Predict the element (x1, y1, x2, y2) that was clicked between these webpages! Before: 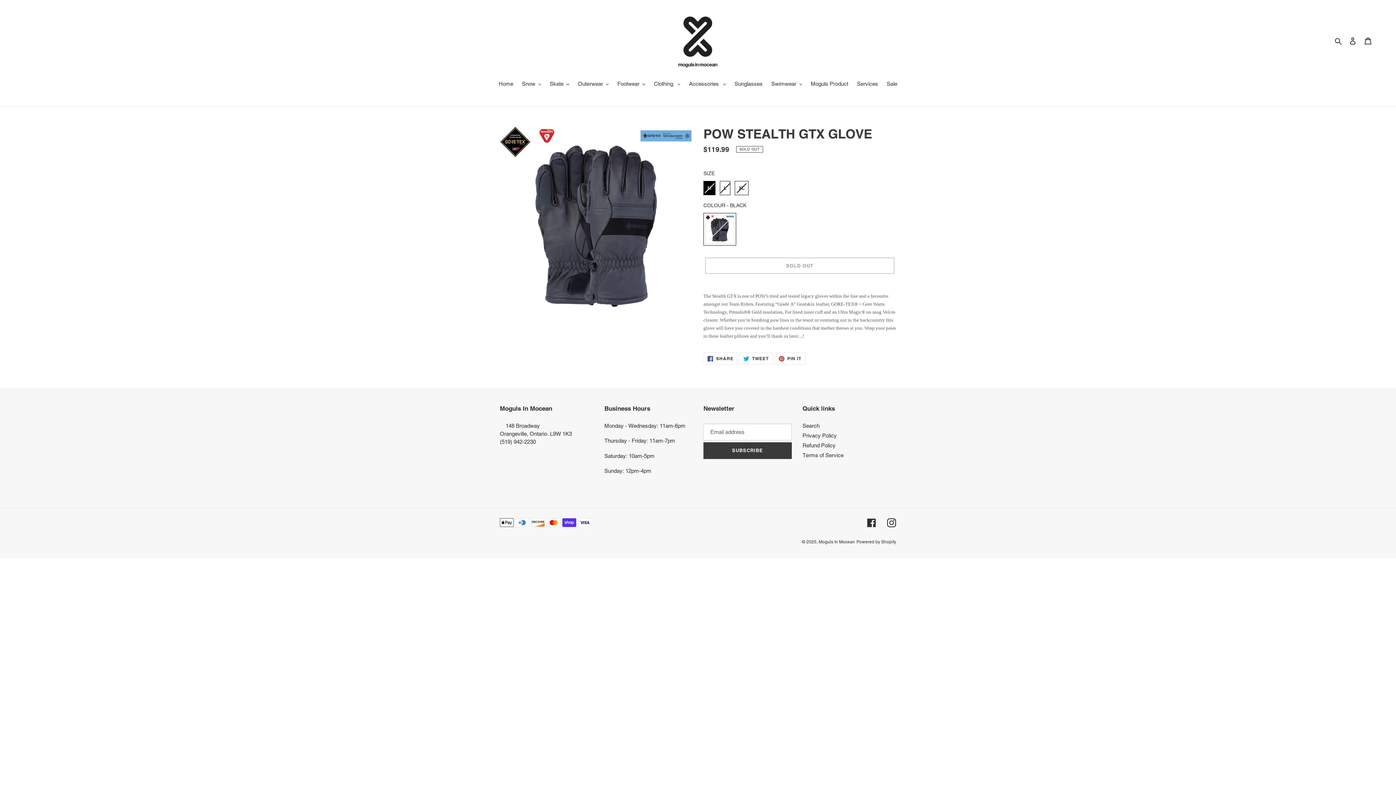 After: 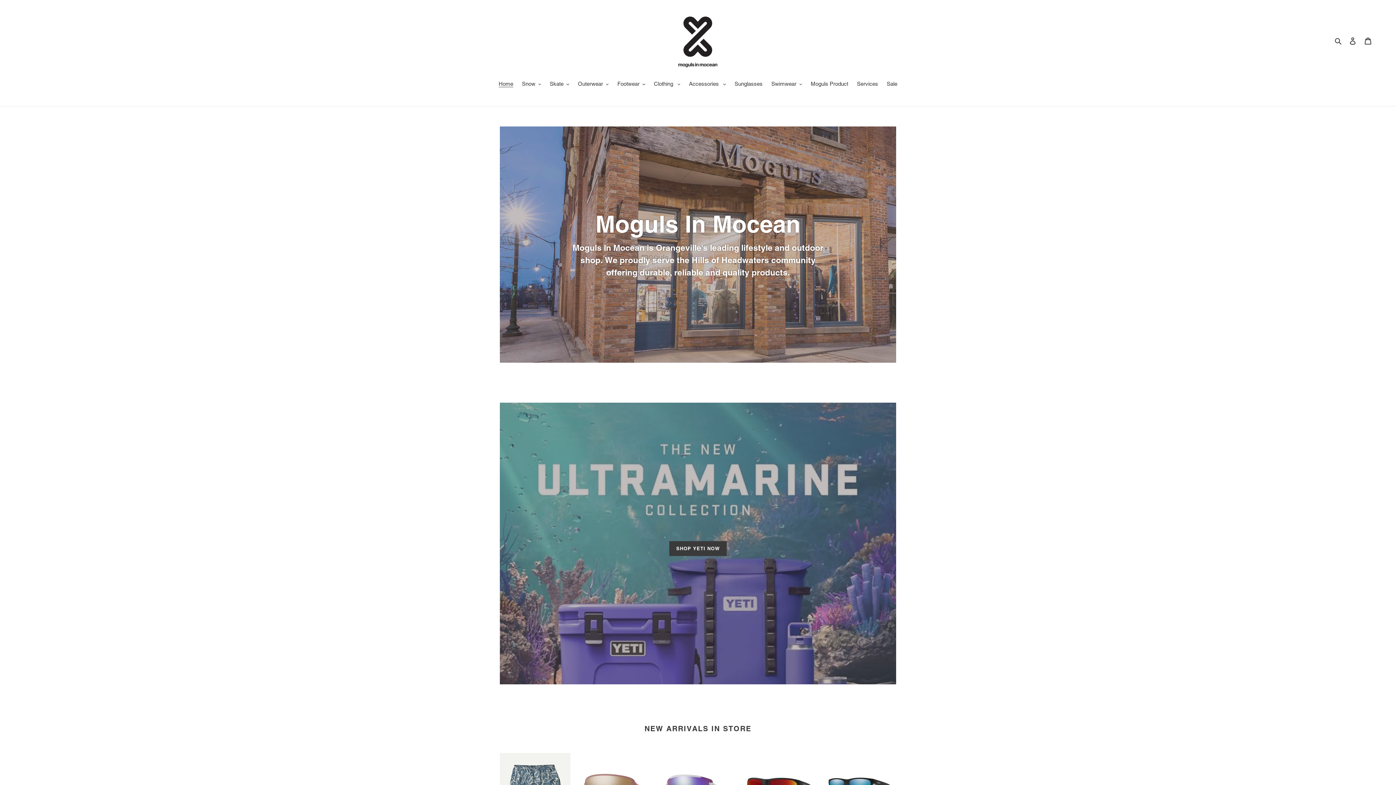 Action: bbox: (472, 10, 924, 70)